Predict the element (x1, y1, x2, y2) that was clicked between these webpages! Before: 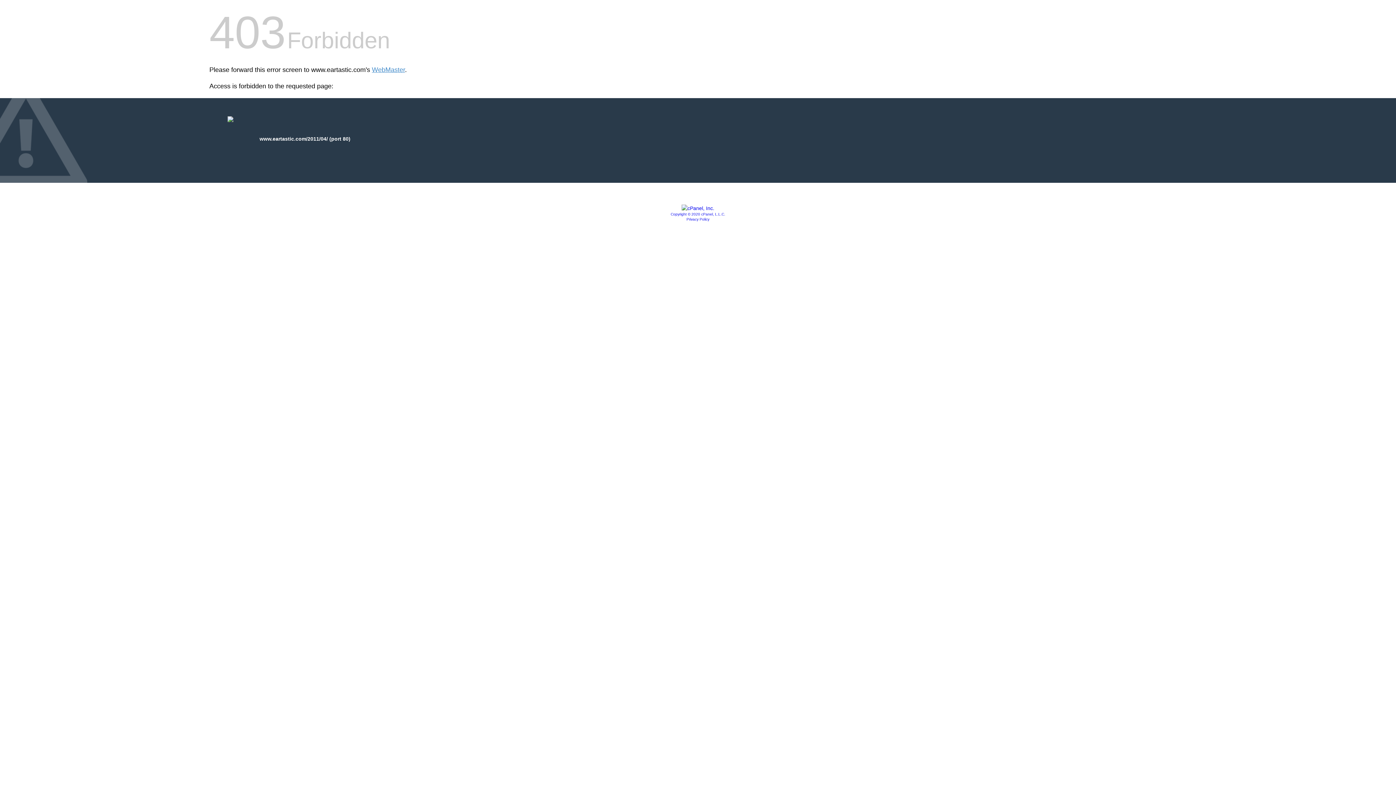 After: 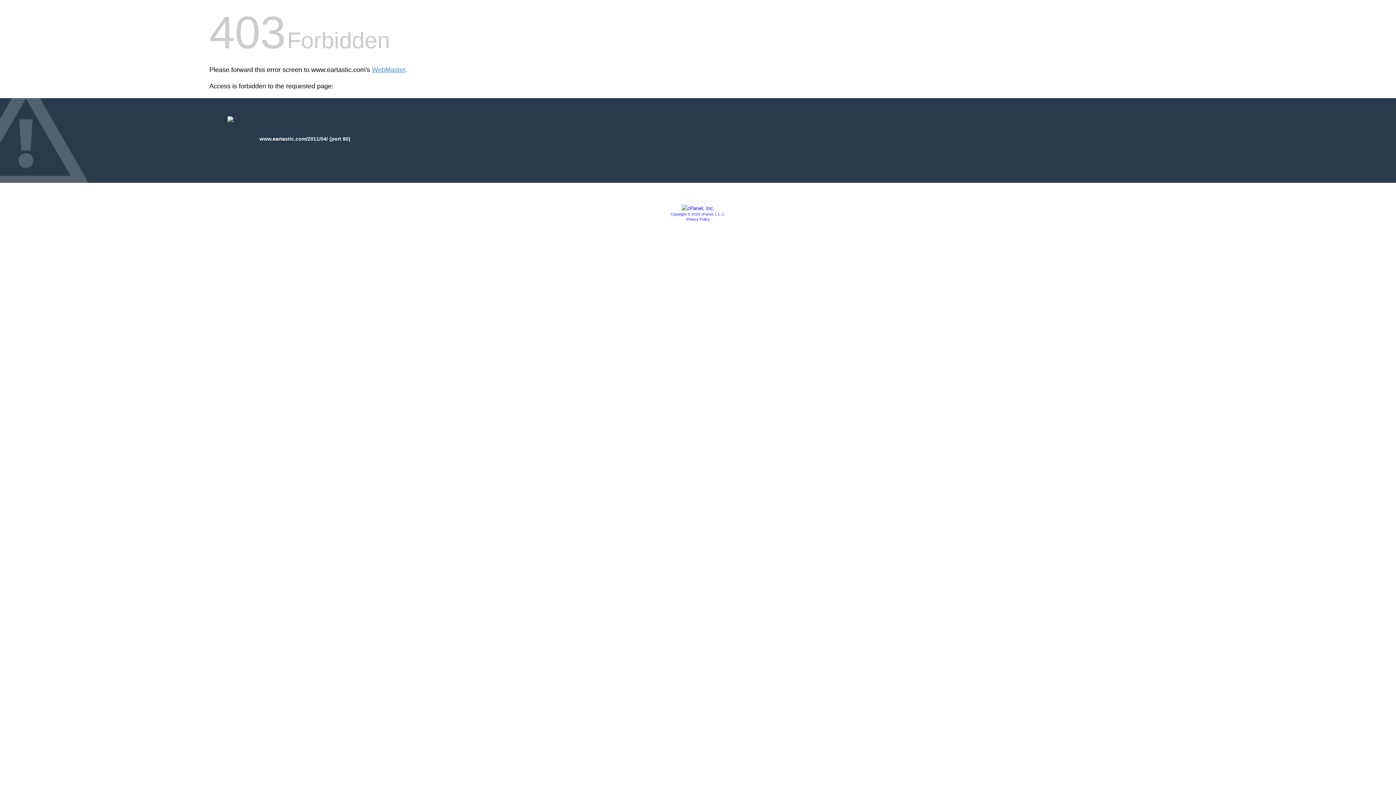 Action: bbox: (686, 217, 709, 221) label: Privacy Policy